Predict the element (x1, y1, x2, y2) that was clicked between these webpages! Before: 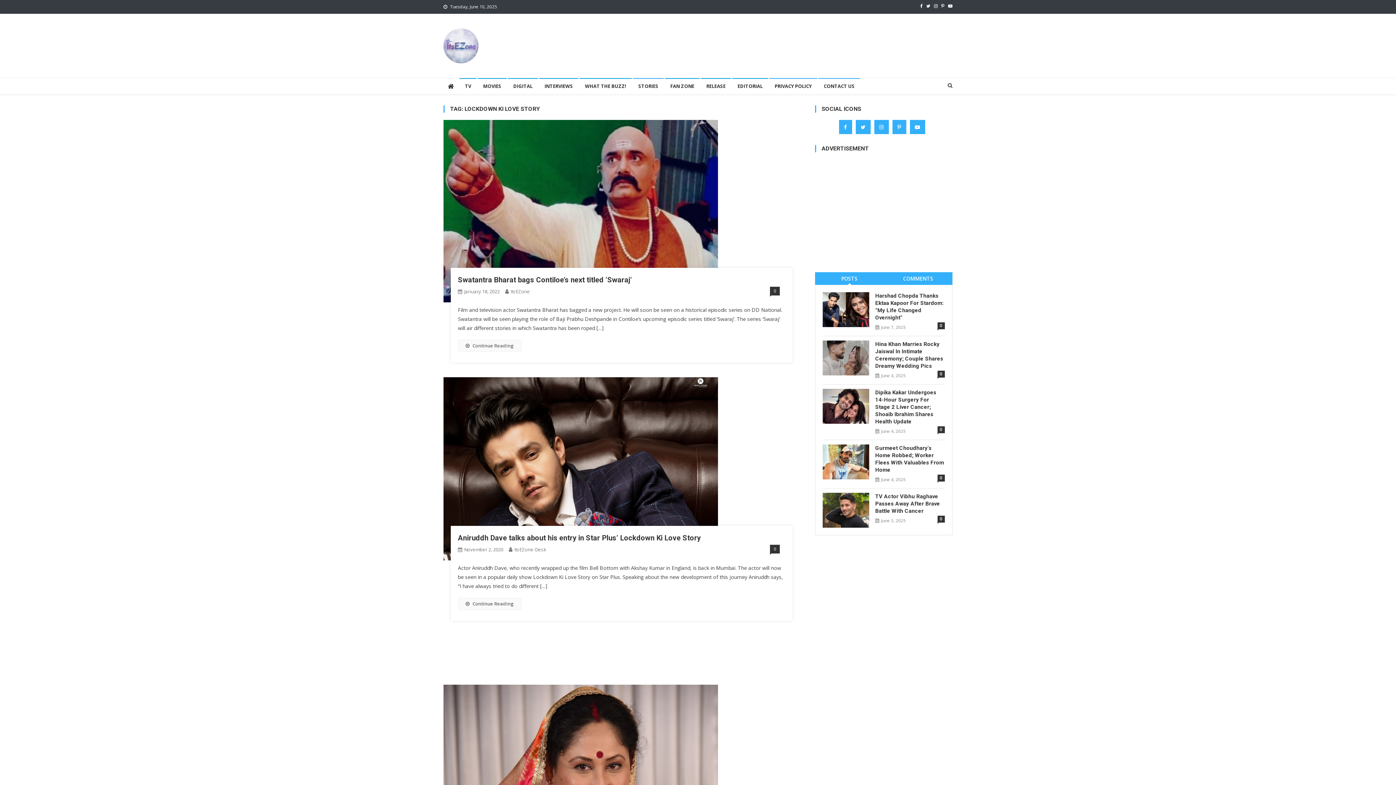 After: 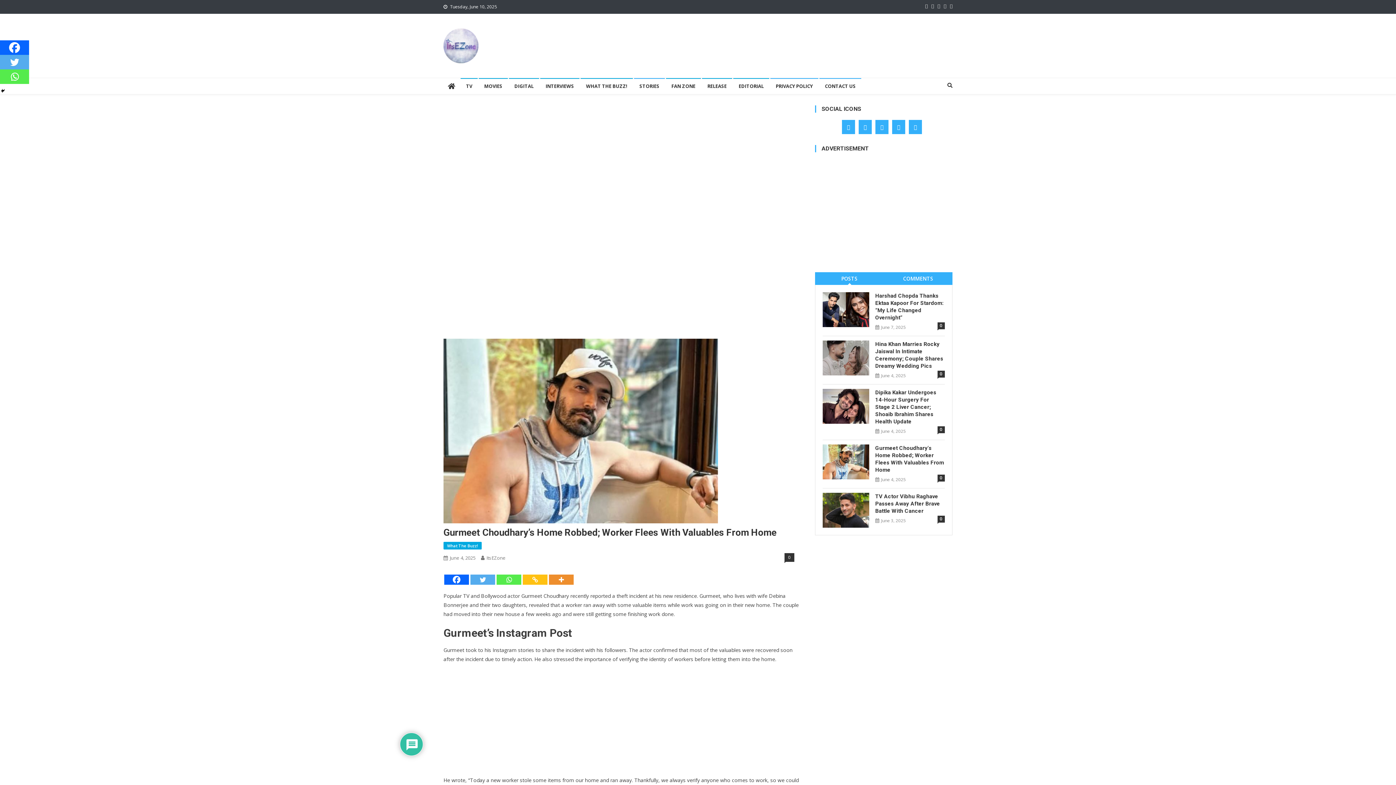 Action: label: Gurmeet Choudhary’s Home Robbed; Worker Flees With Valuables From Home bbox: (875, 444, 945, 473)